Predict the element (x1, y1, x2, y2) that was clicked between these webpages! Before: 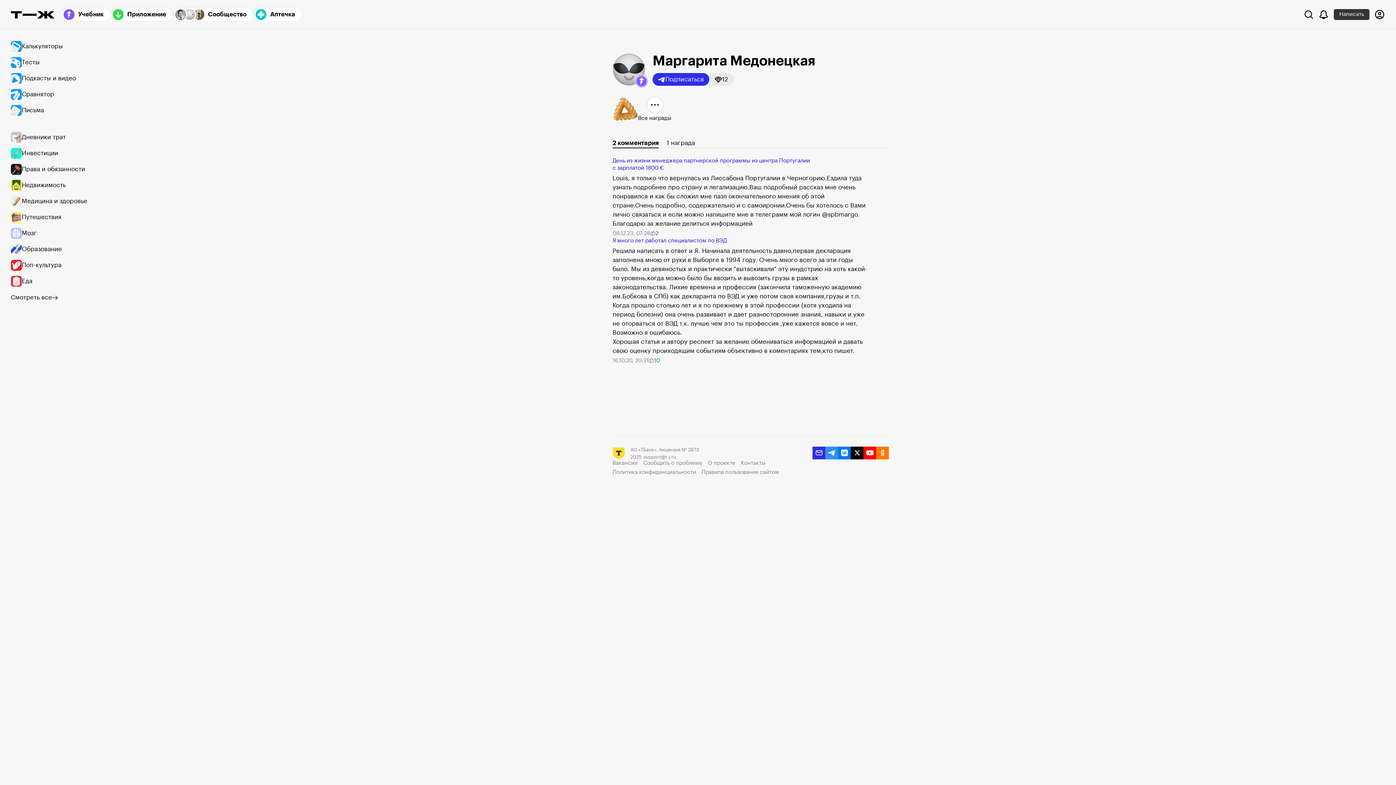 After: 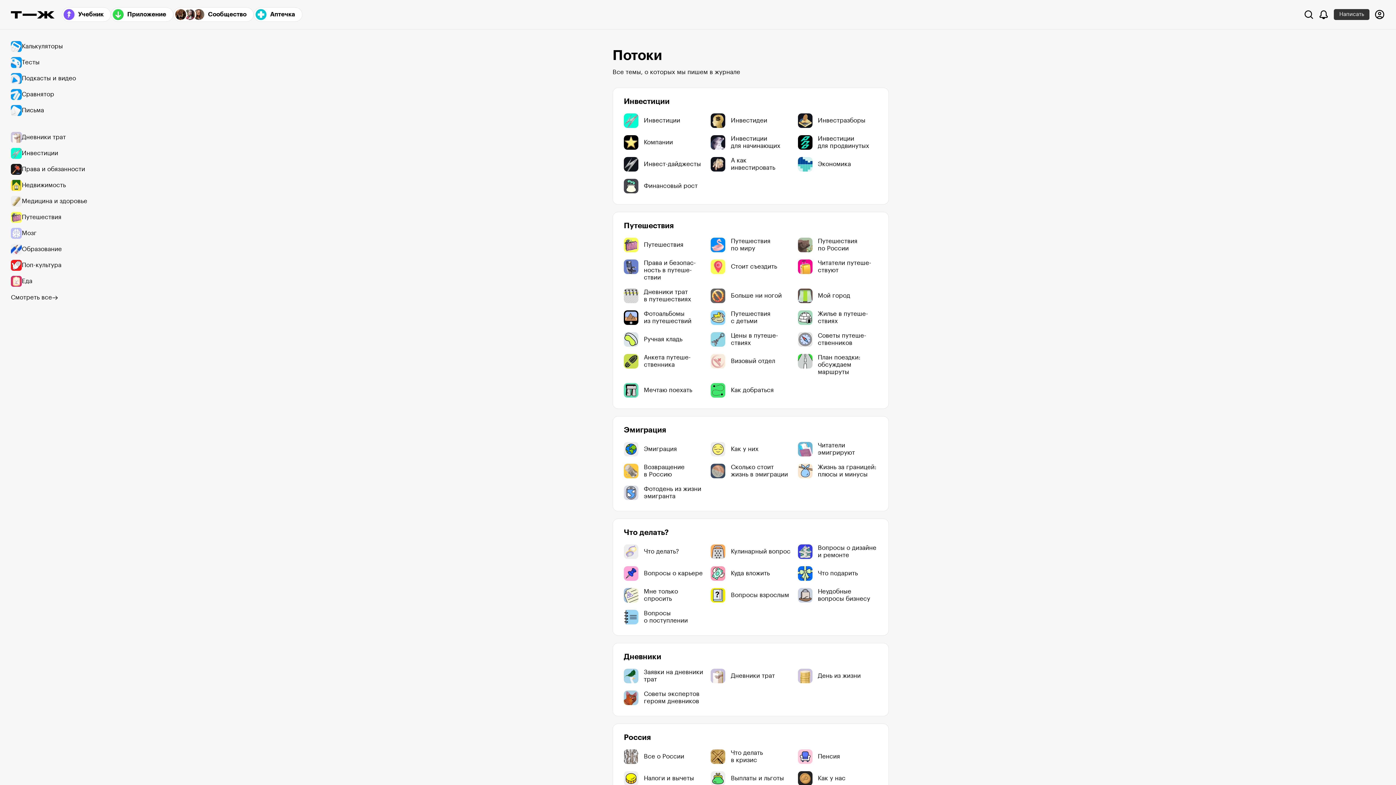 Action: bbox: (10, 294, 58, 301) label: Смотреть все